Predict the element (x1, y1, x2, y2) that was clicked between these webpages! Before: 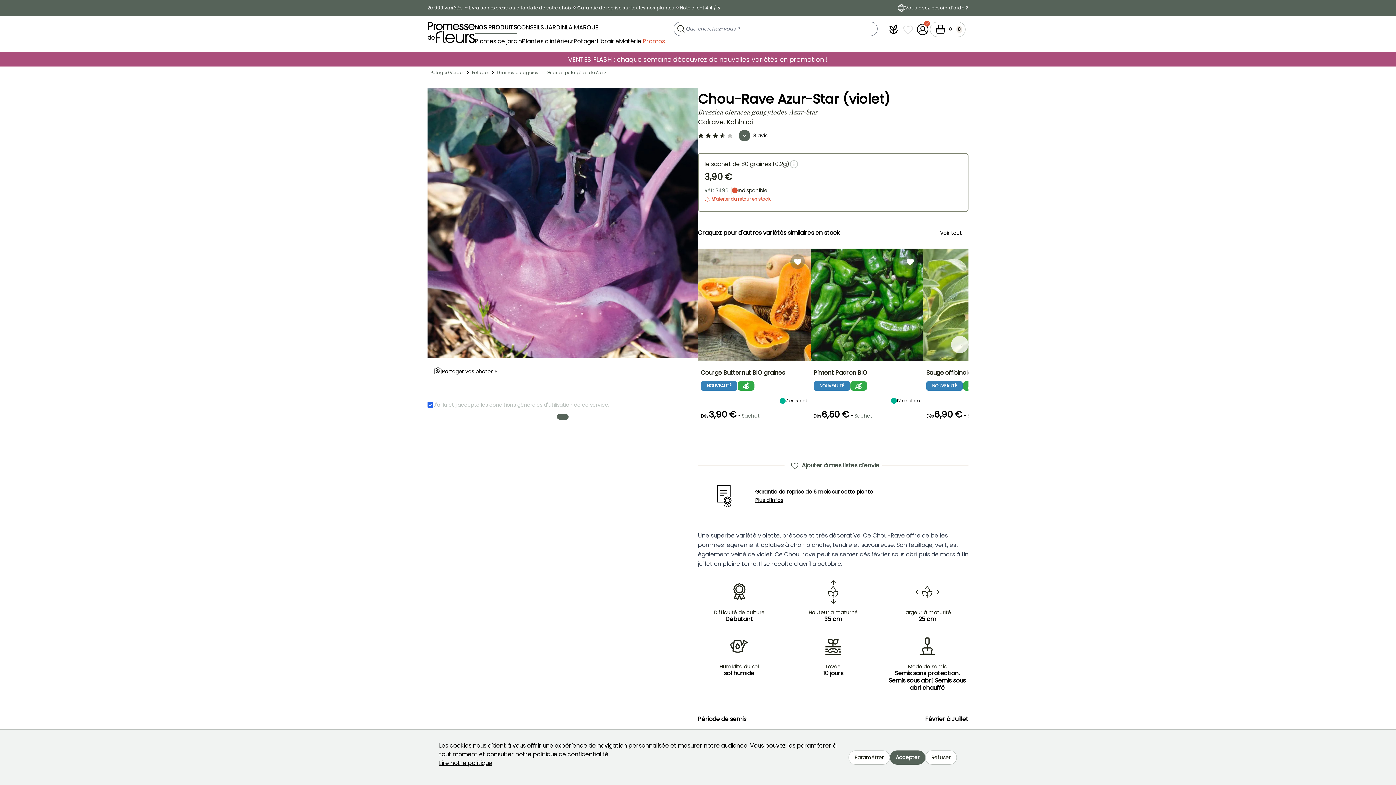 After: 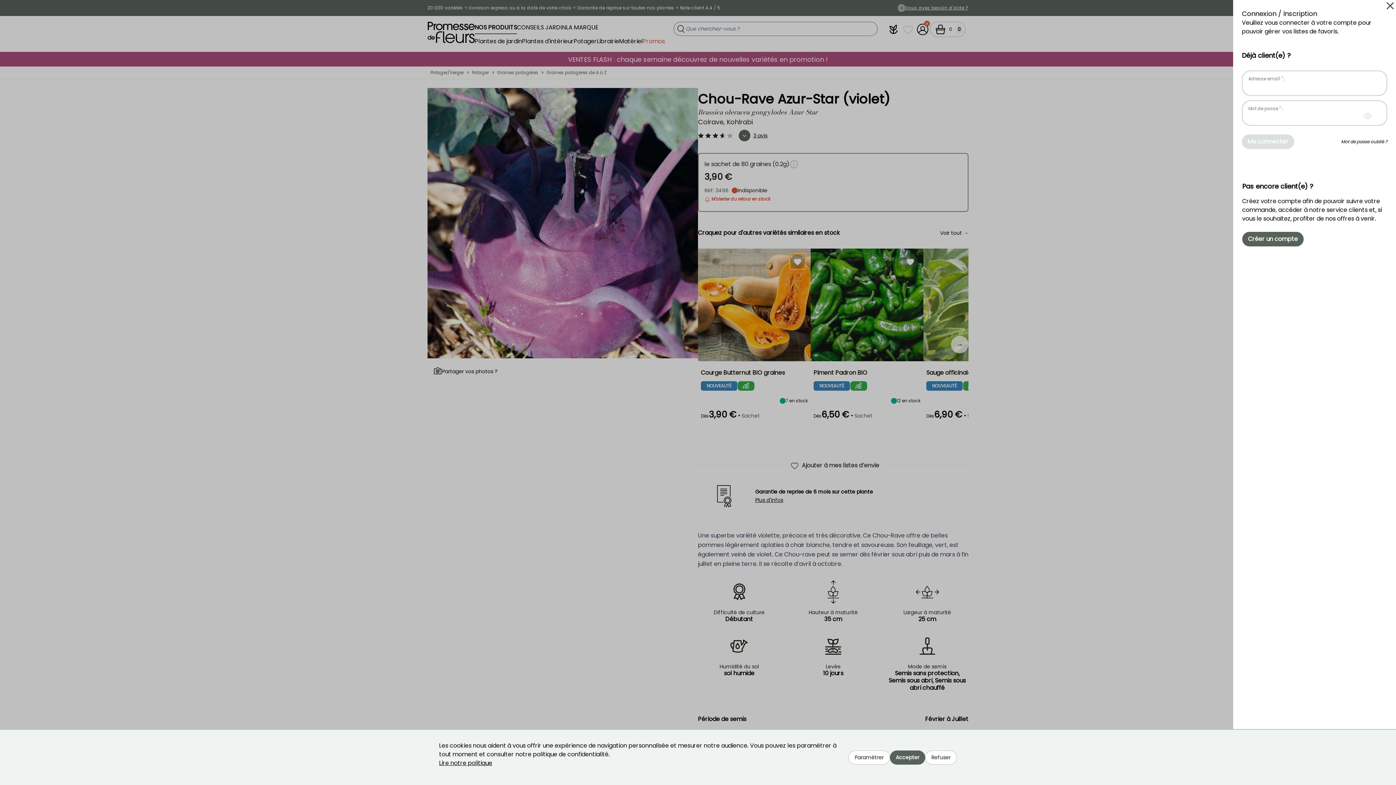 Action: bbox: (790, 254, 805, 269)